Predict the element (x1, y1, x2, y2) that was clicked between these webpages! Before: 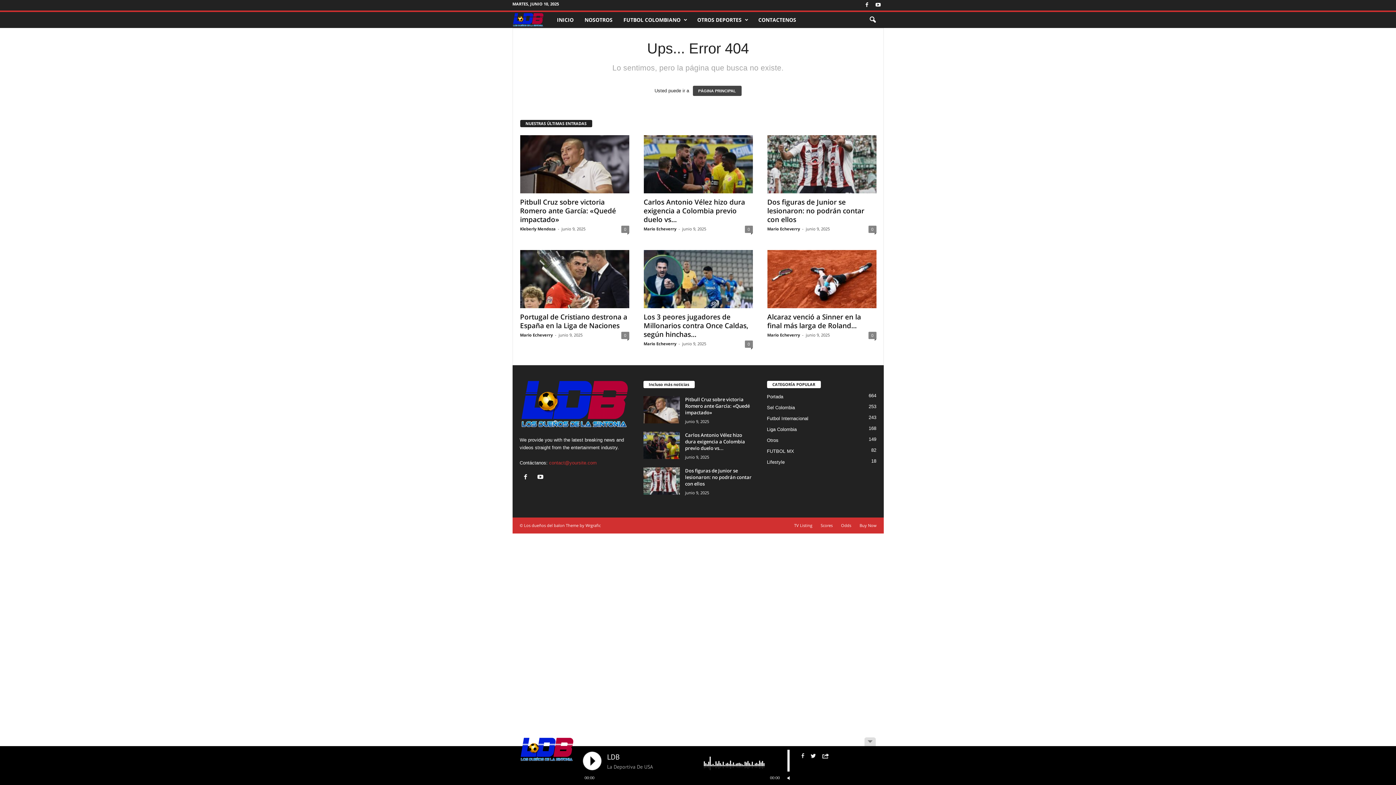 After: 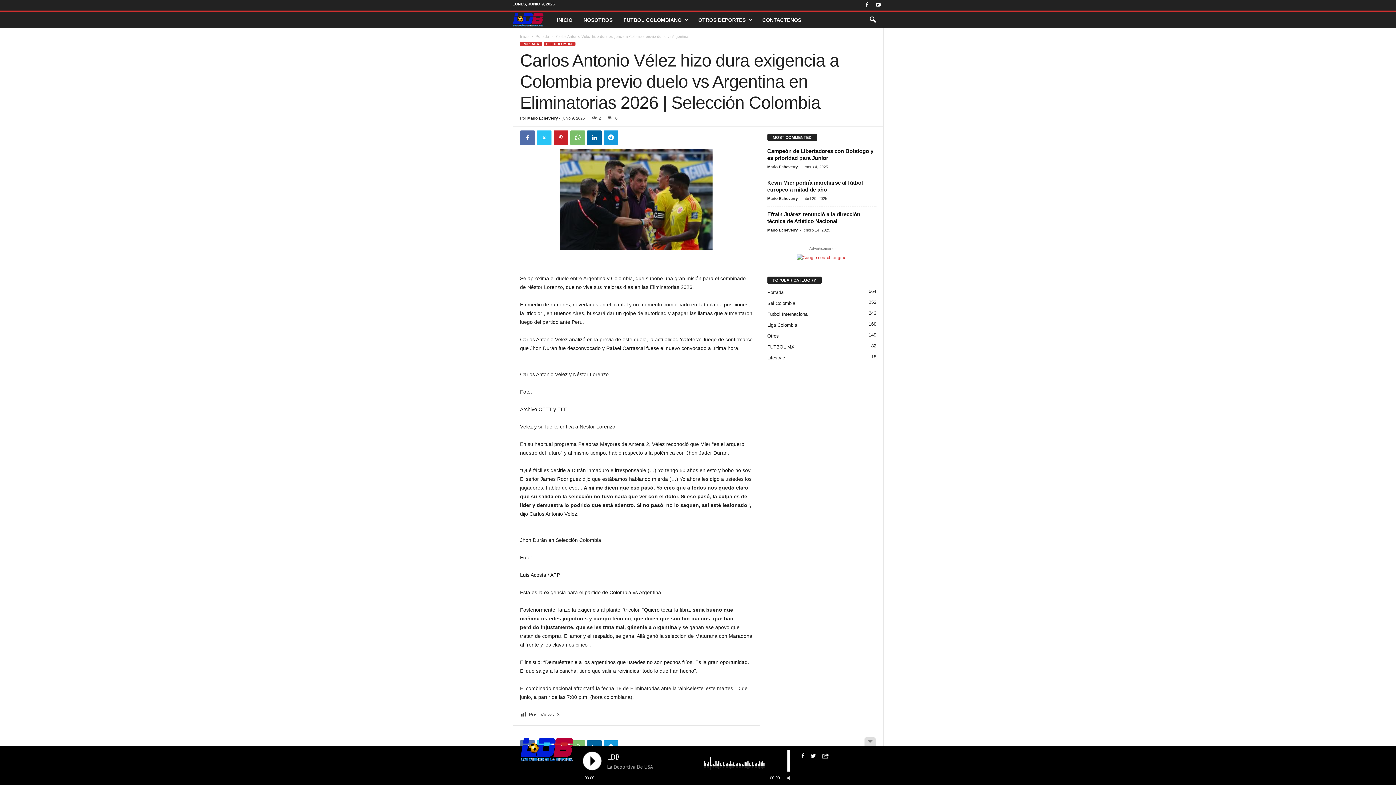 Action: bbox: (643, 135, 752, 193)